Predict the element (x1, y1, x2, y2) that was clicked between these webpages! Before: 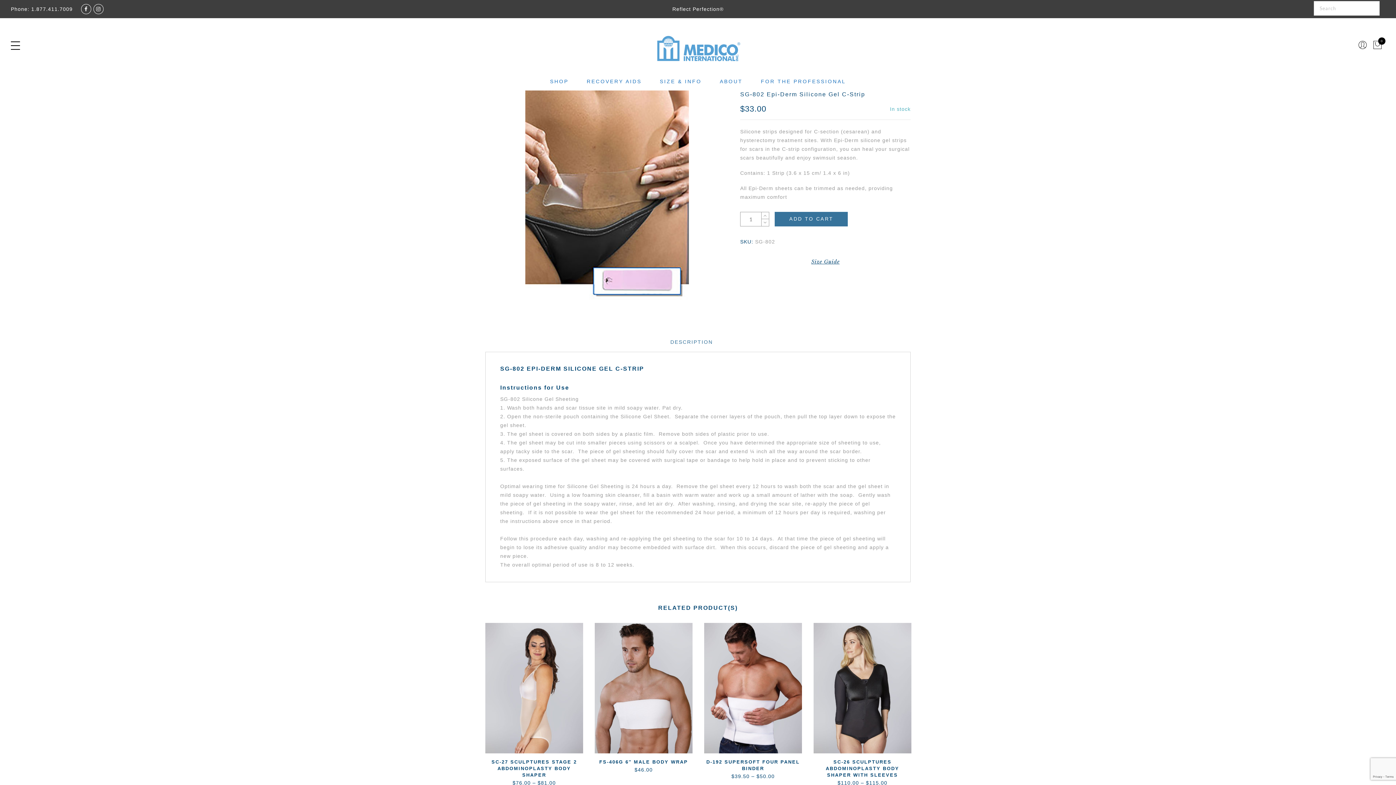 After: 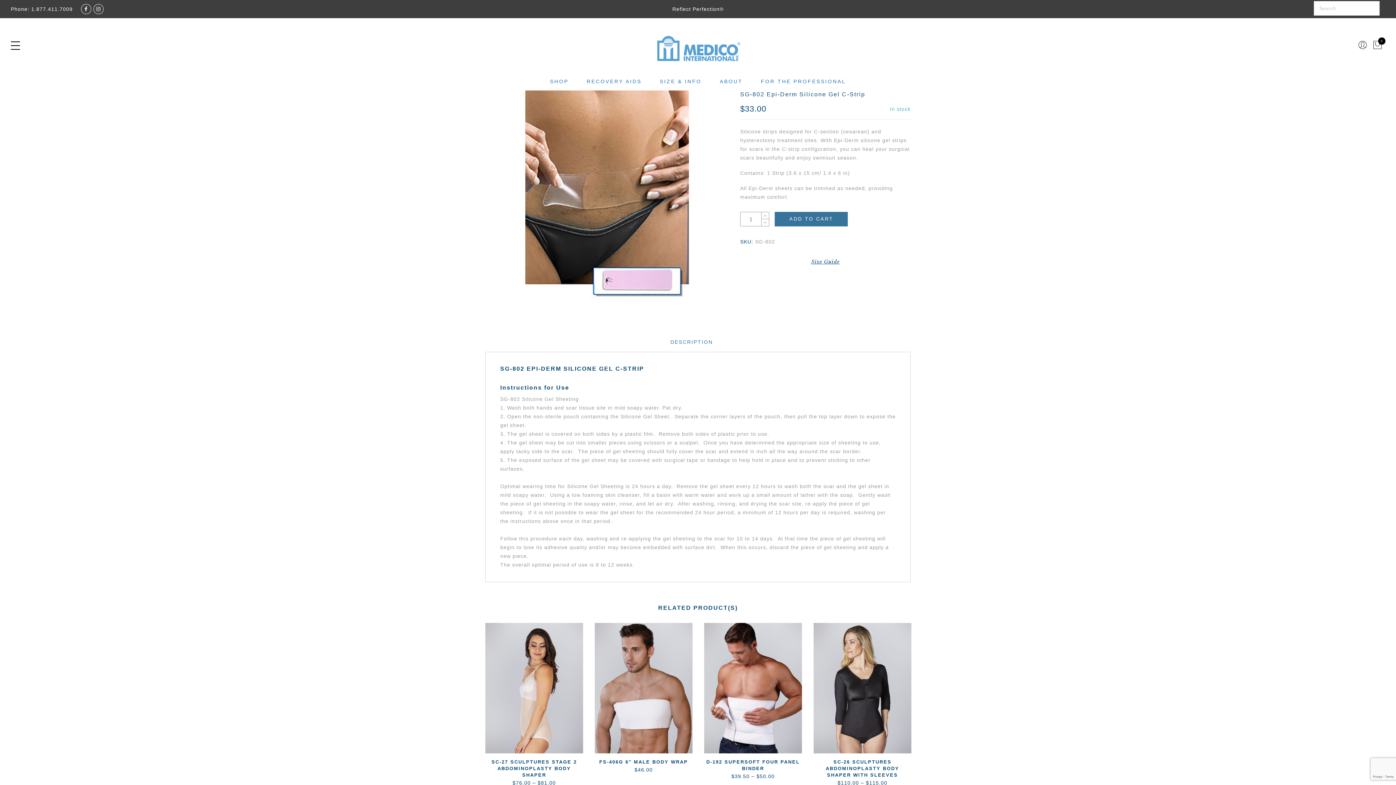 Action: bbox: (81, 4, 91, 14)